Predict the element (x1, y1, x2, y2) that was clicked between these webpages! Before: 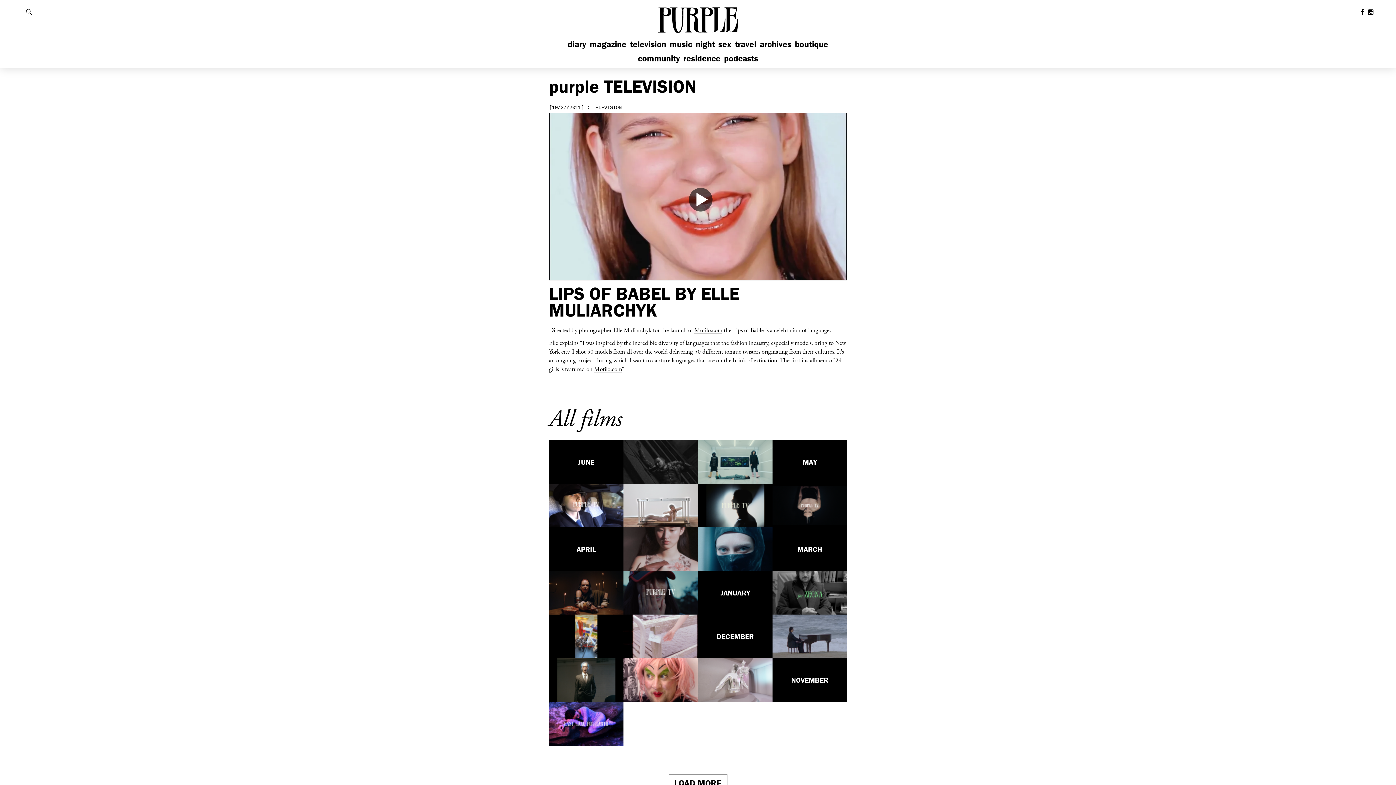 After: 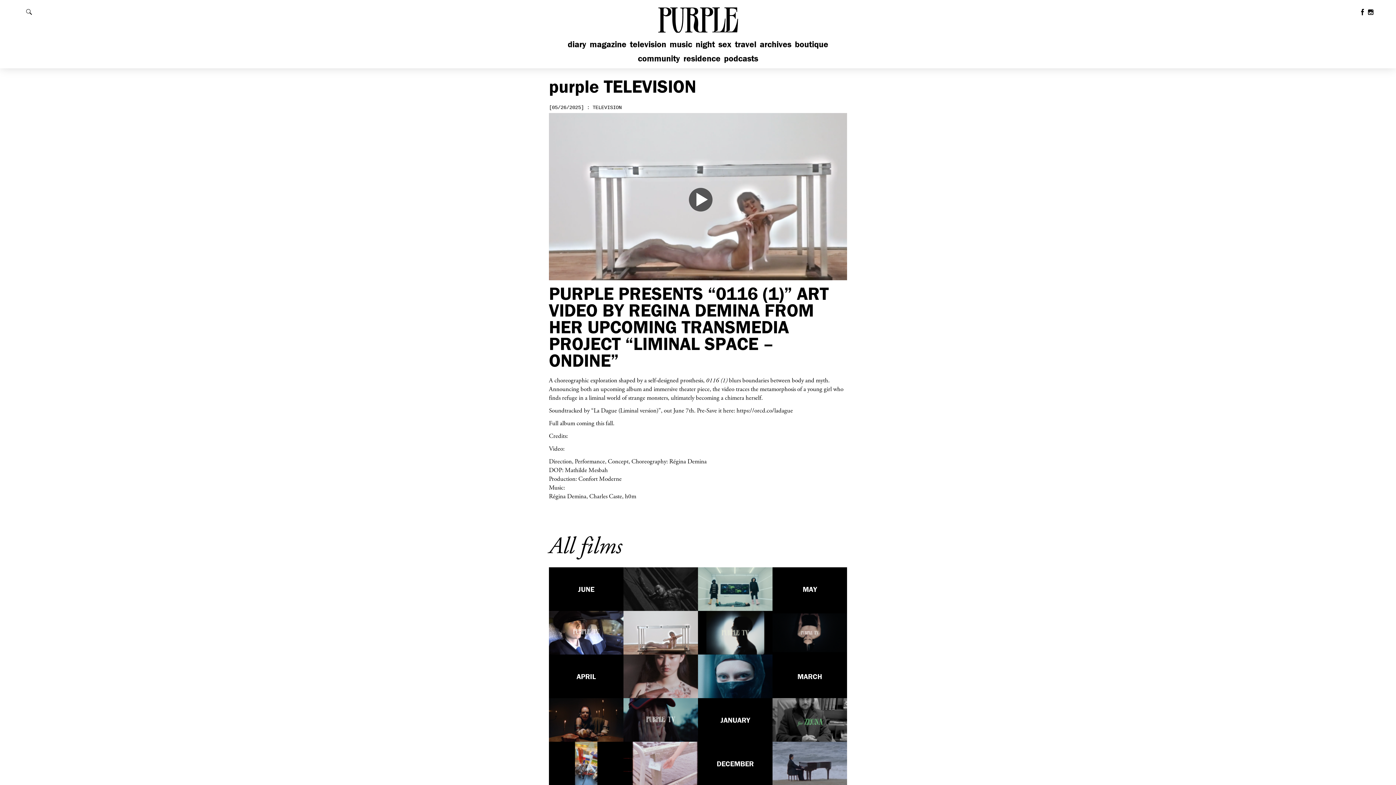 Action: bbox: (623, 483, 698, 527)